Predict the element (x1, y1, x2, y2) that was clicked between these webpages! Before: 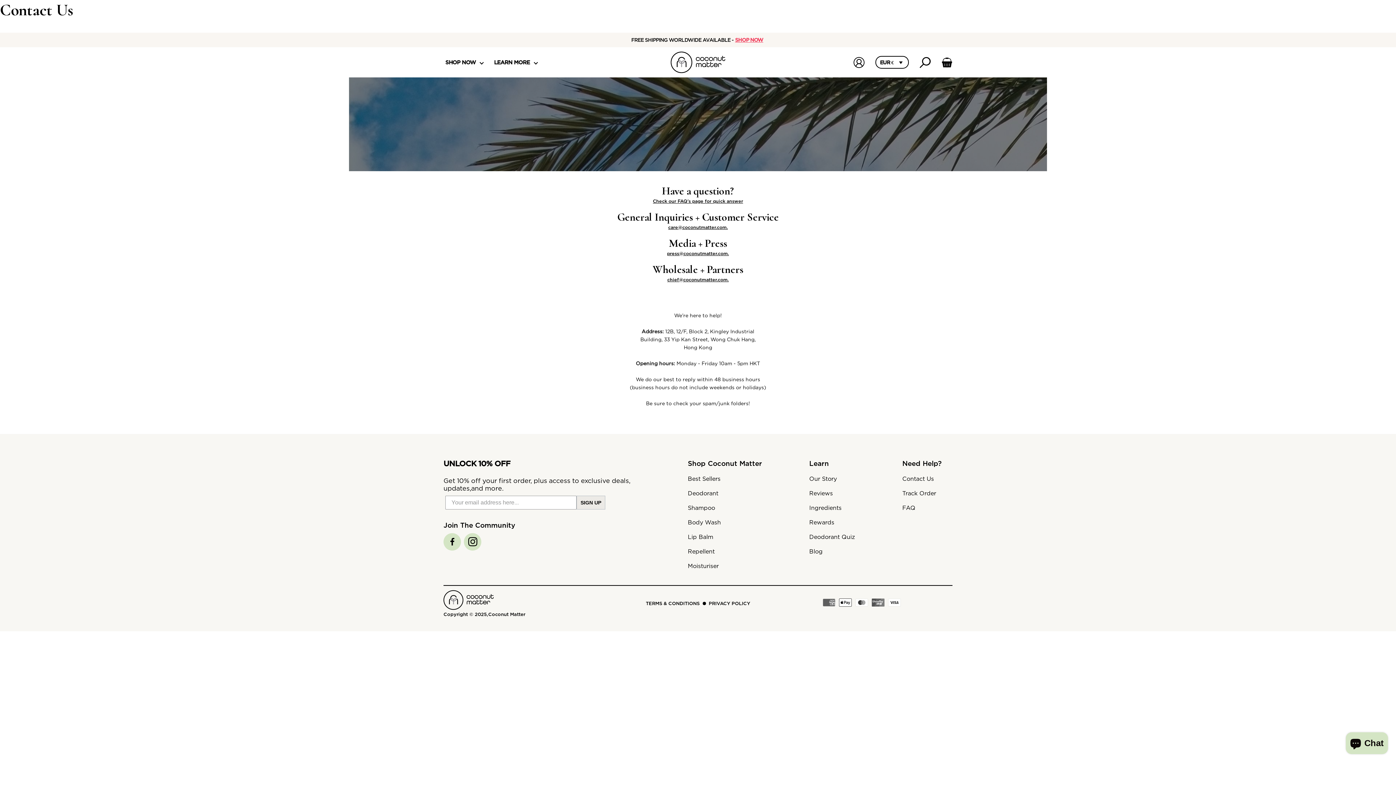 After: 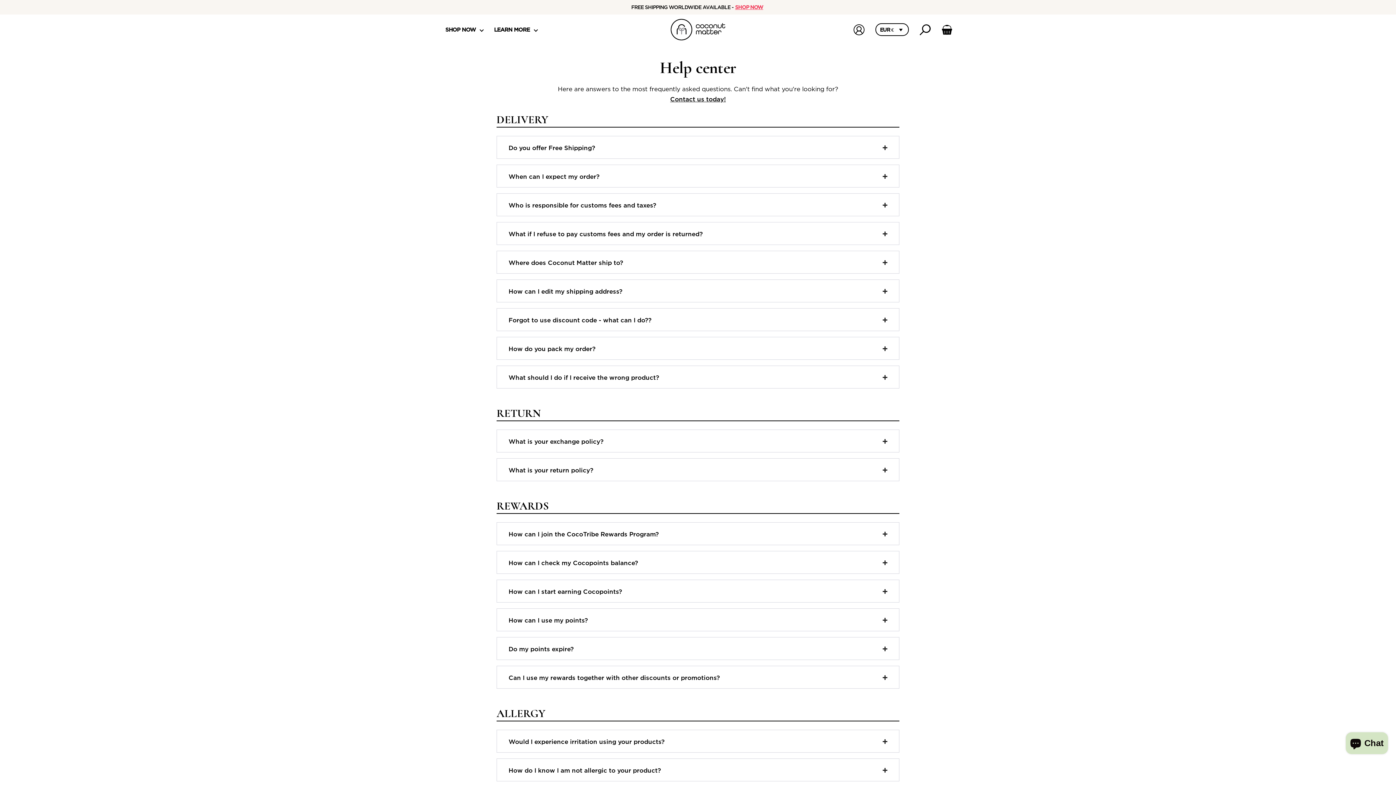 Action: label: Check our FAQ's page for quick answer bbox: (496, 197, 899, 204)